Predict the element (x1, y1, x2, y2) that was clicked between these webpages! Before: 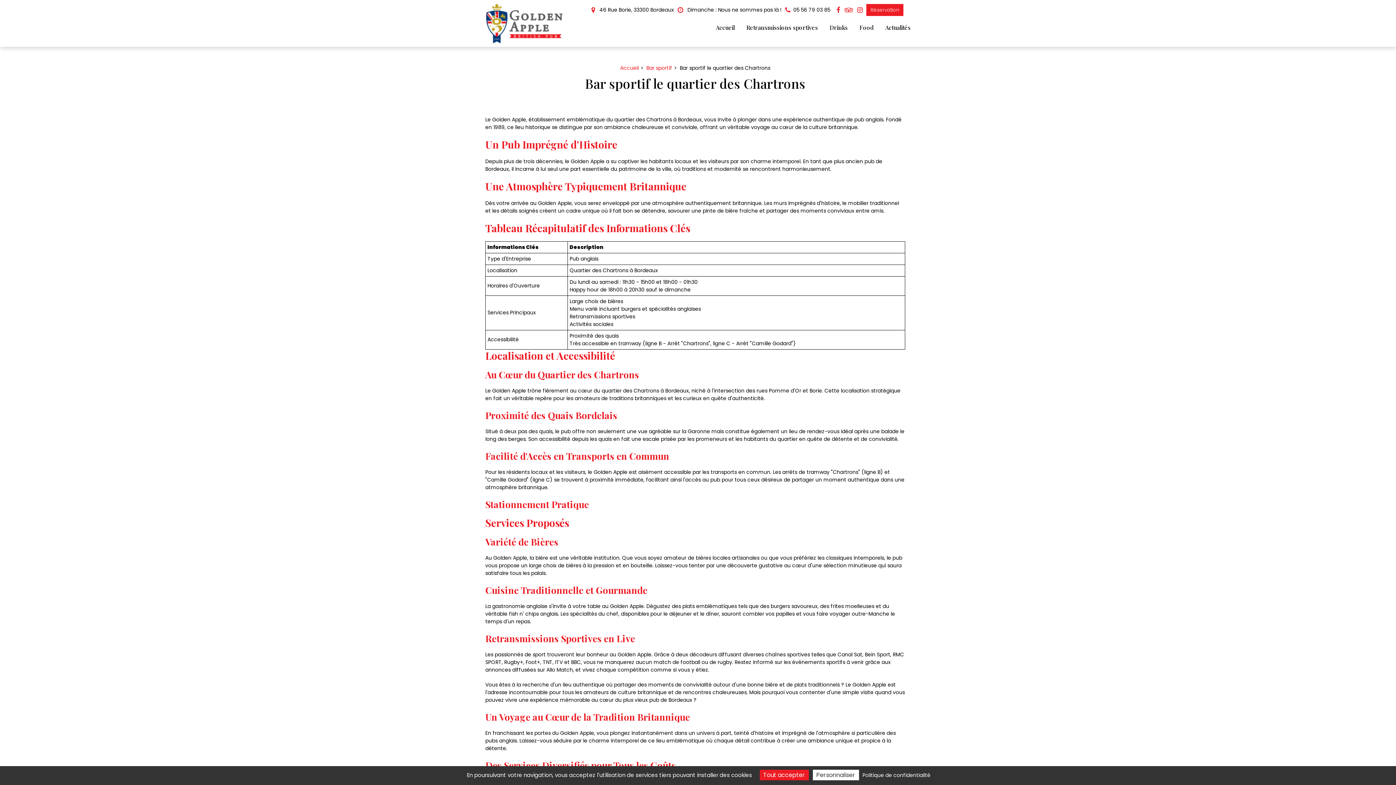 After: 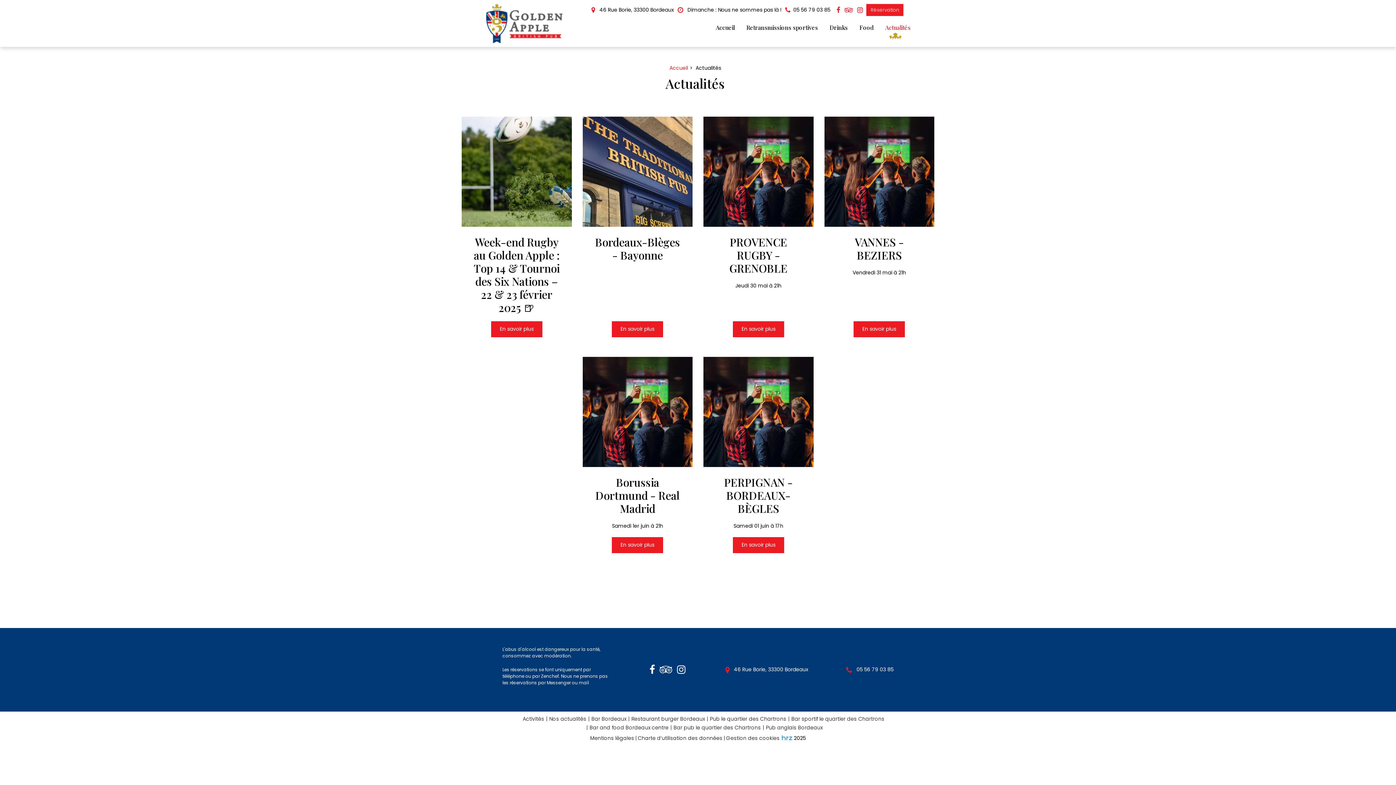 Action: bbox: (879, 19, 910, 42) label: Actualités